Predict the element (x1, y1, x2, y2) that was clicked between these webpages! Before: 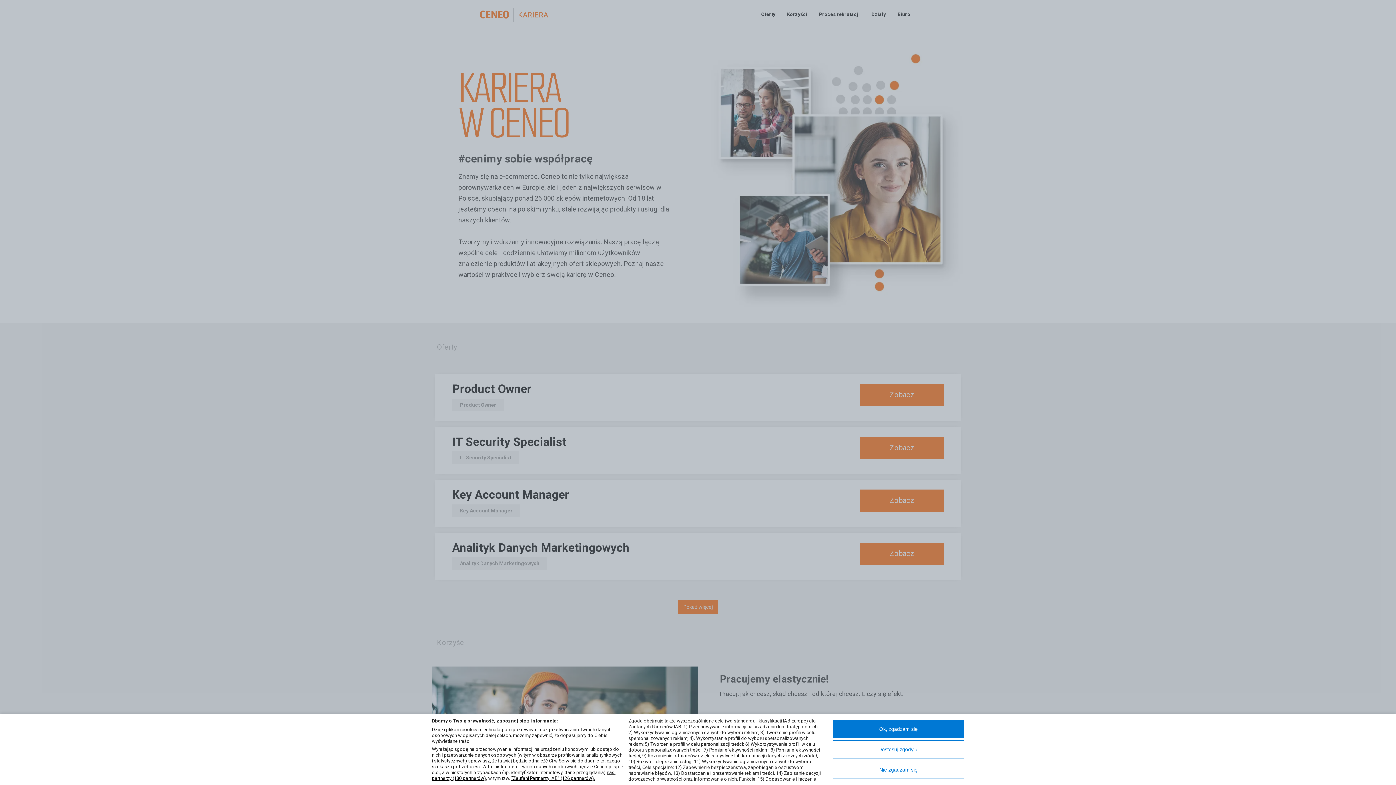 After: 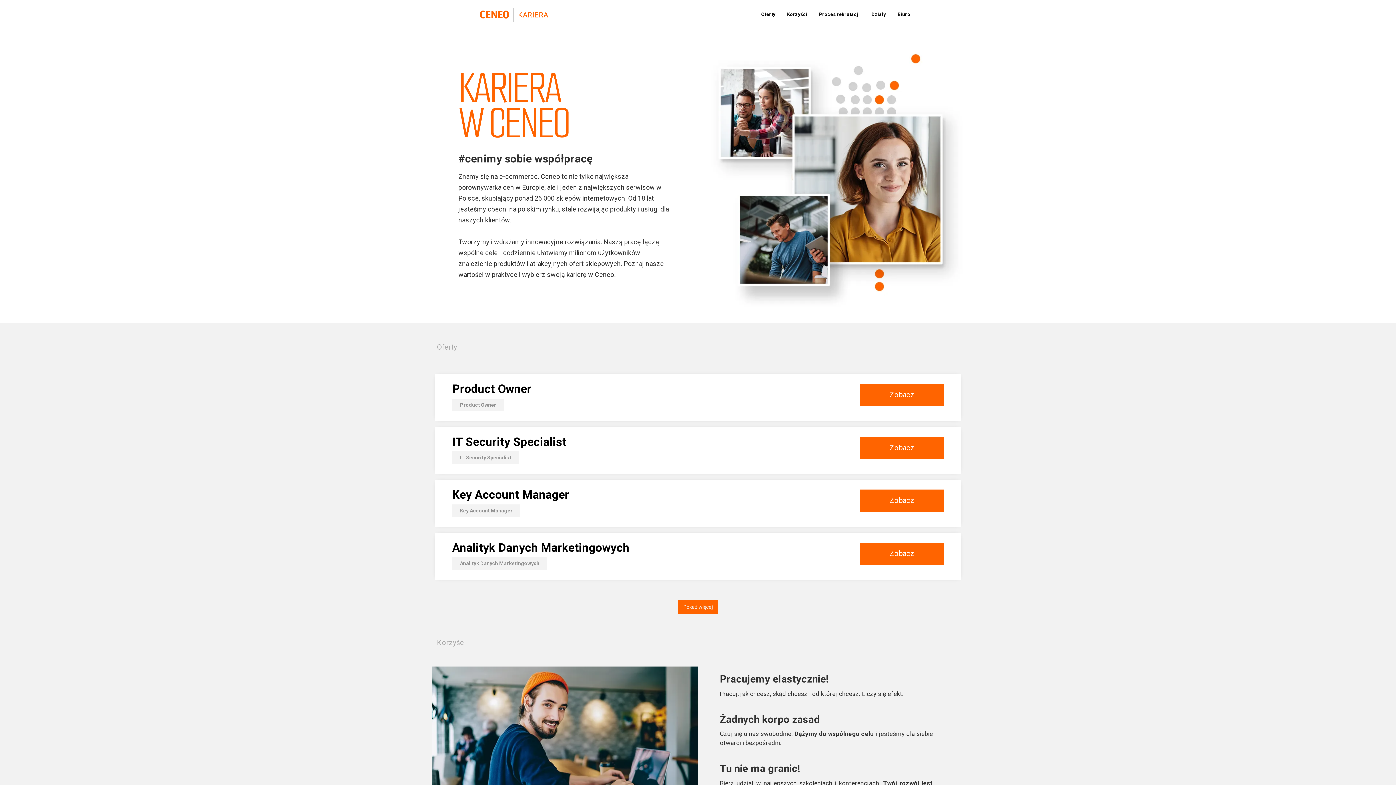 Action: label: Nie zgadzam się bbox: (833, 761, 964, 779)